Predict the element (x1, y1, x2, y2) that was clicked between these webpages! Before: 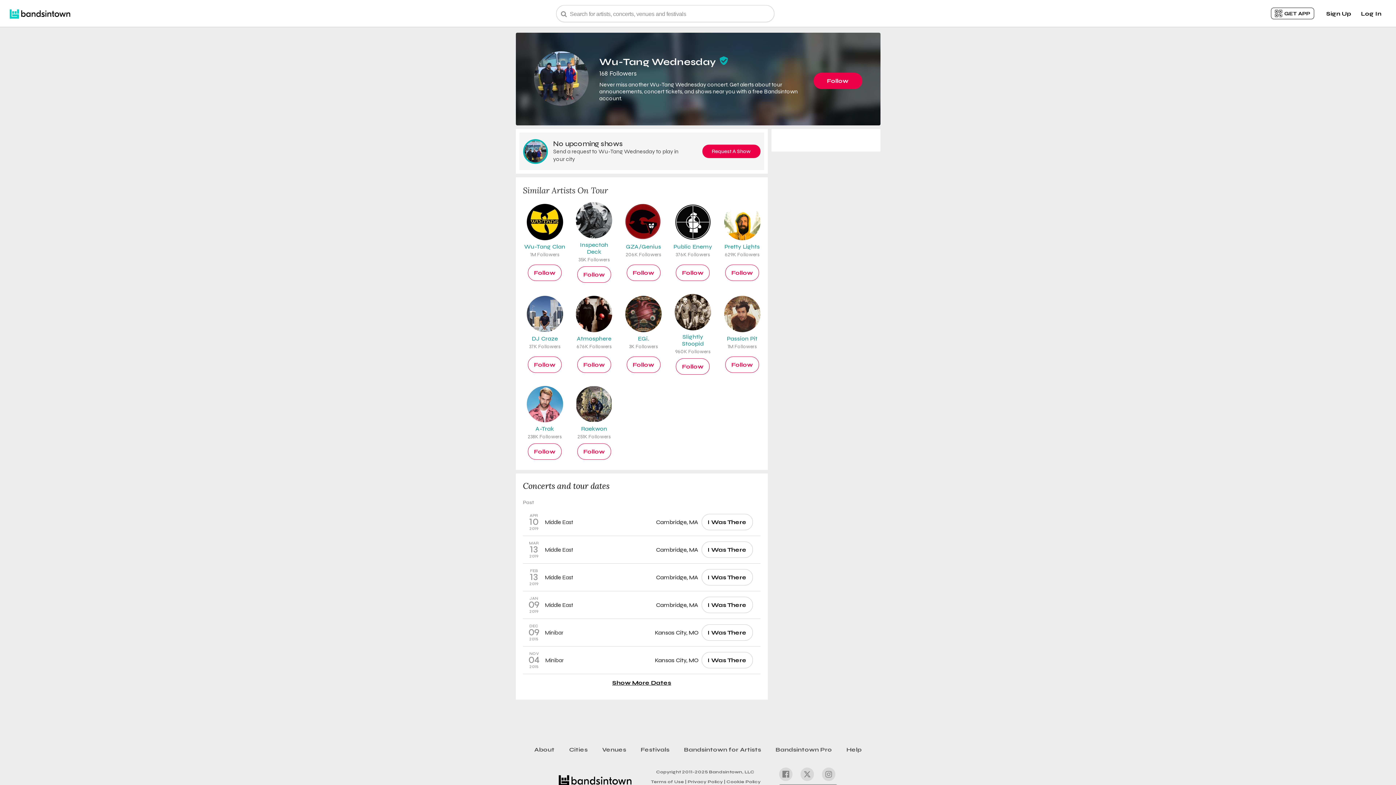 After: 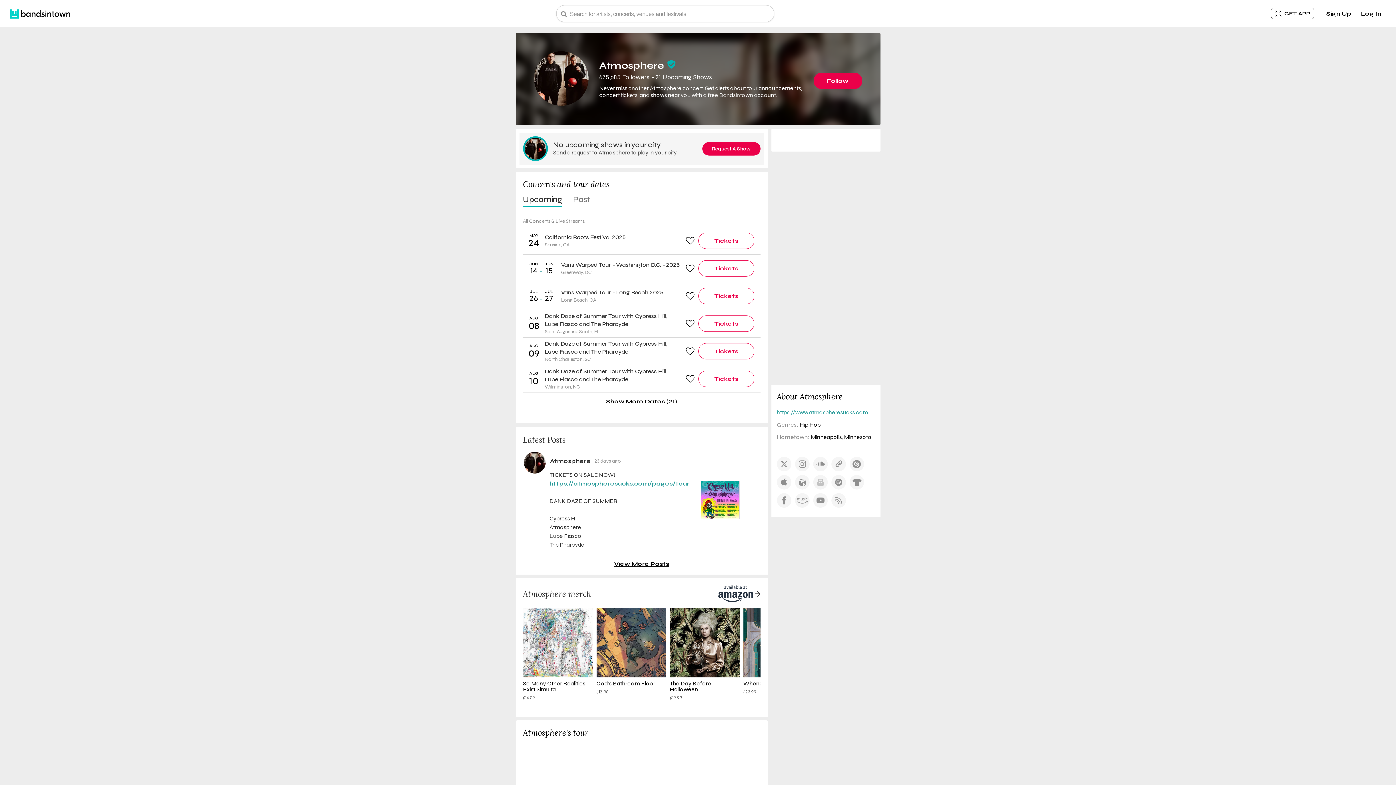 Action: bbox: (576, 295, 612, 349) label: Atmosphere
676K Followers